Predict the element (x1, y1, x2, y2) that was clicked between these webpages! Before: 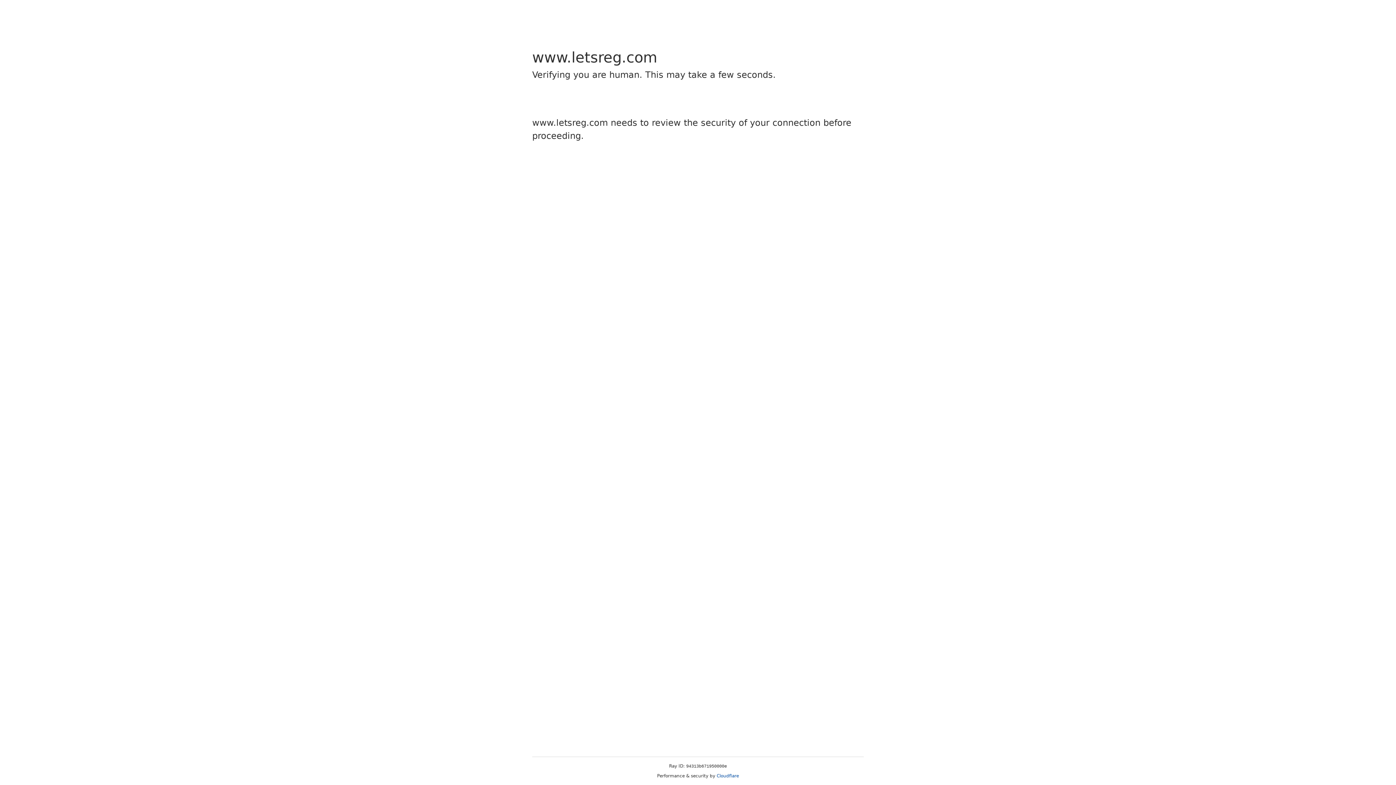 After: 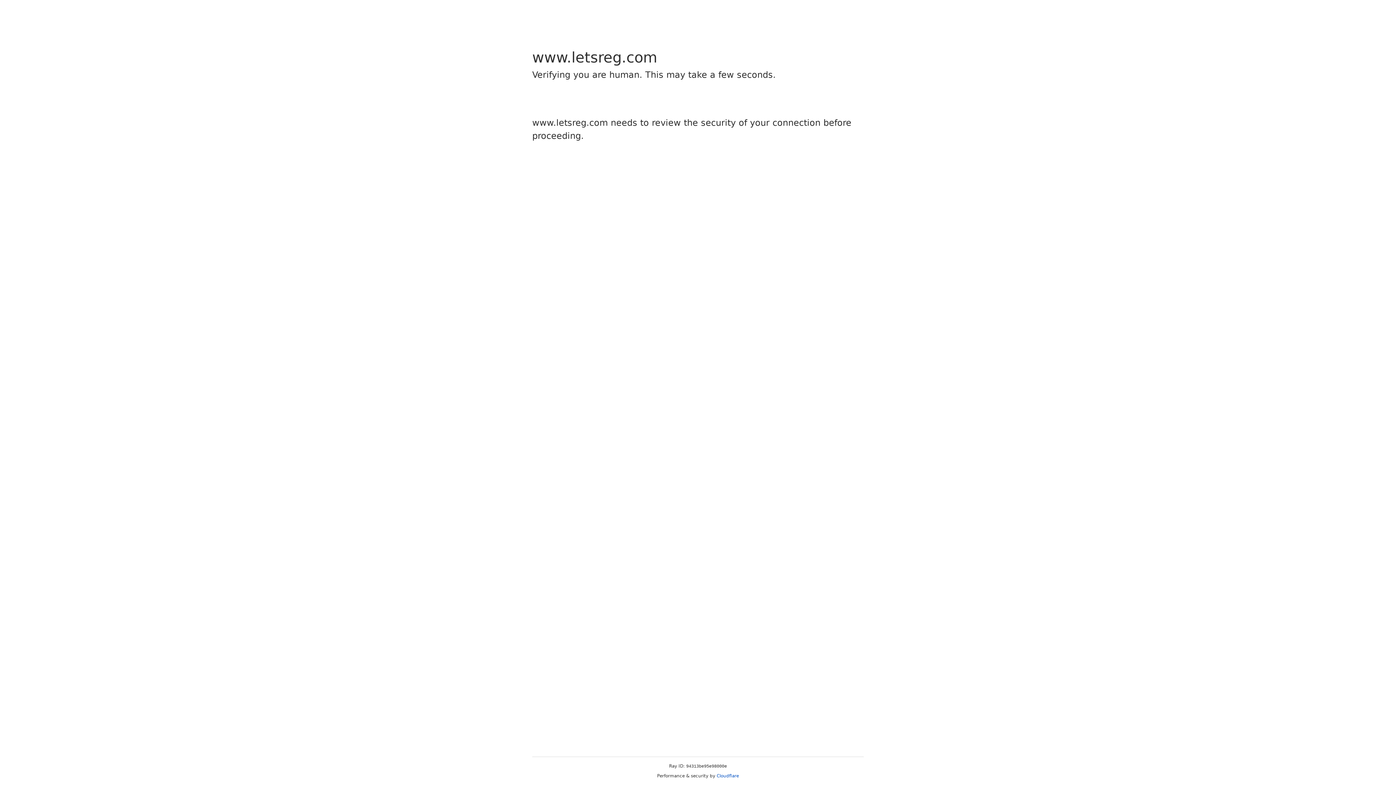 Action: bbox: (716, 773, 739, 778) label: Cloudflare